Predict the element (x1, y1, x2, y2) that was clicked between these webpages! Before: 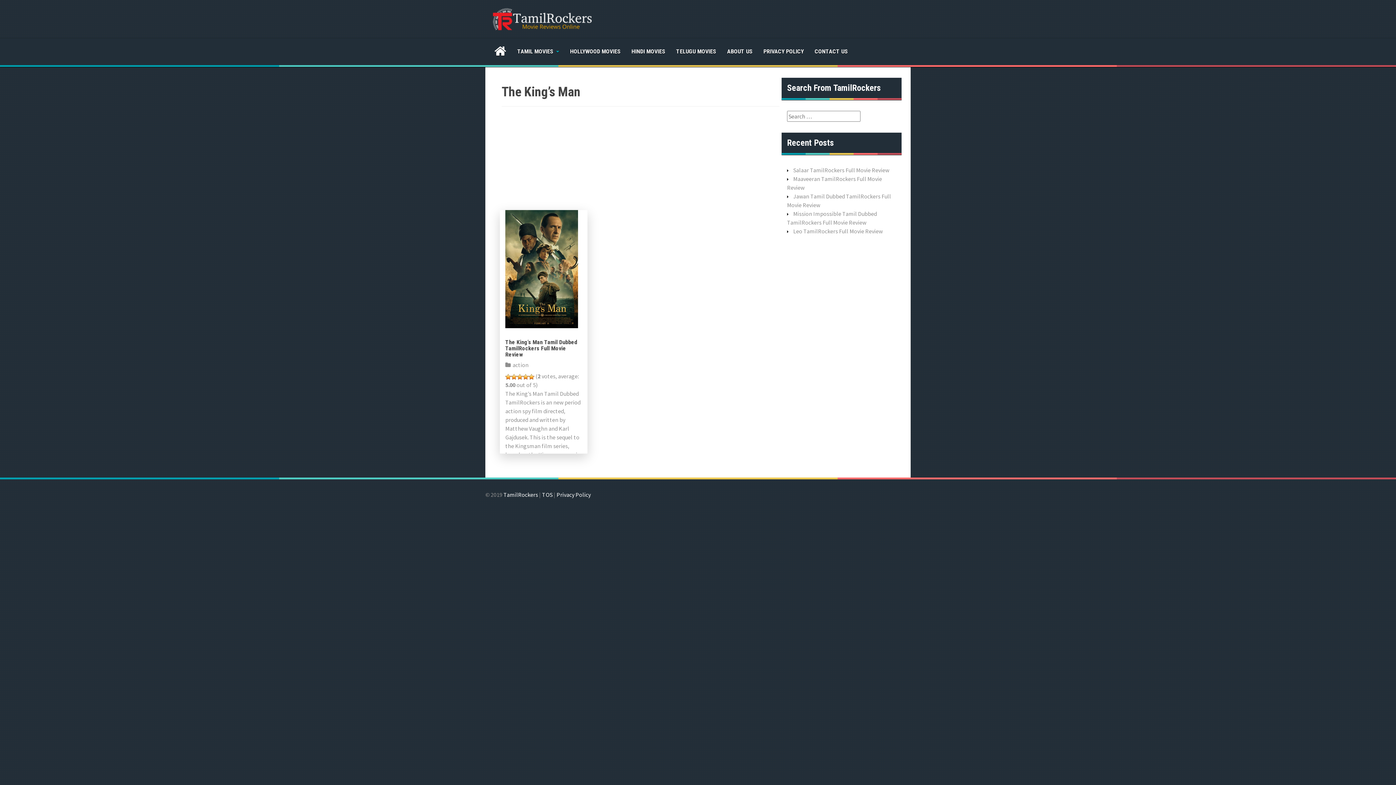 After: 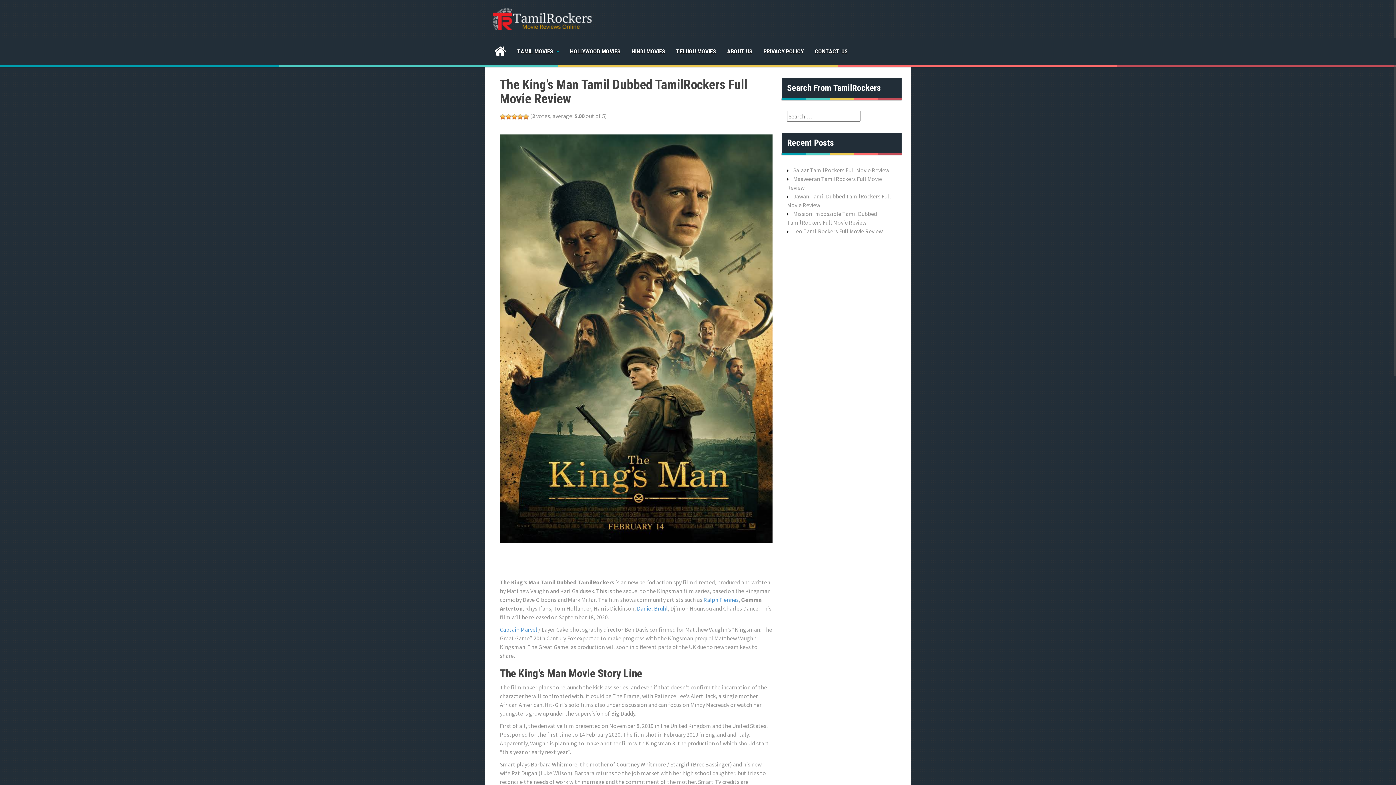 Action: label: The King’s Man Tamil Dubbed TamilRockers Full Movie Review bbox: (505, 338, 577, 358)